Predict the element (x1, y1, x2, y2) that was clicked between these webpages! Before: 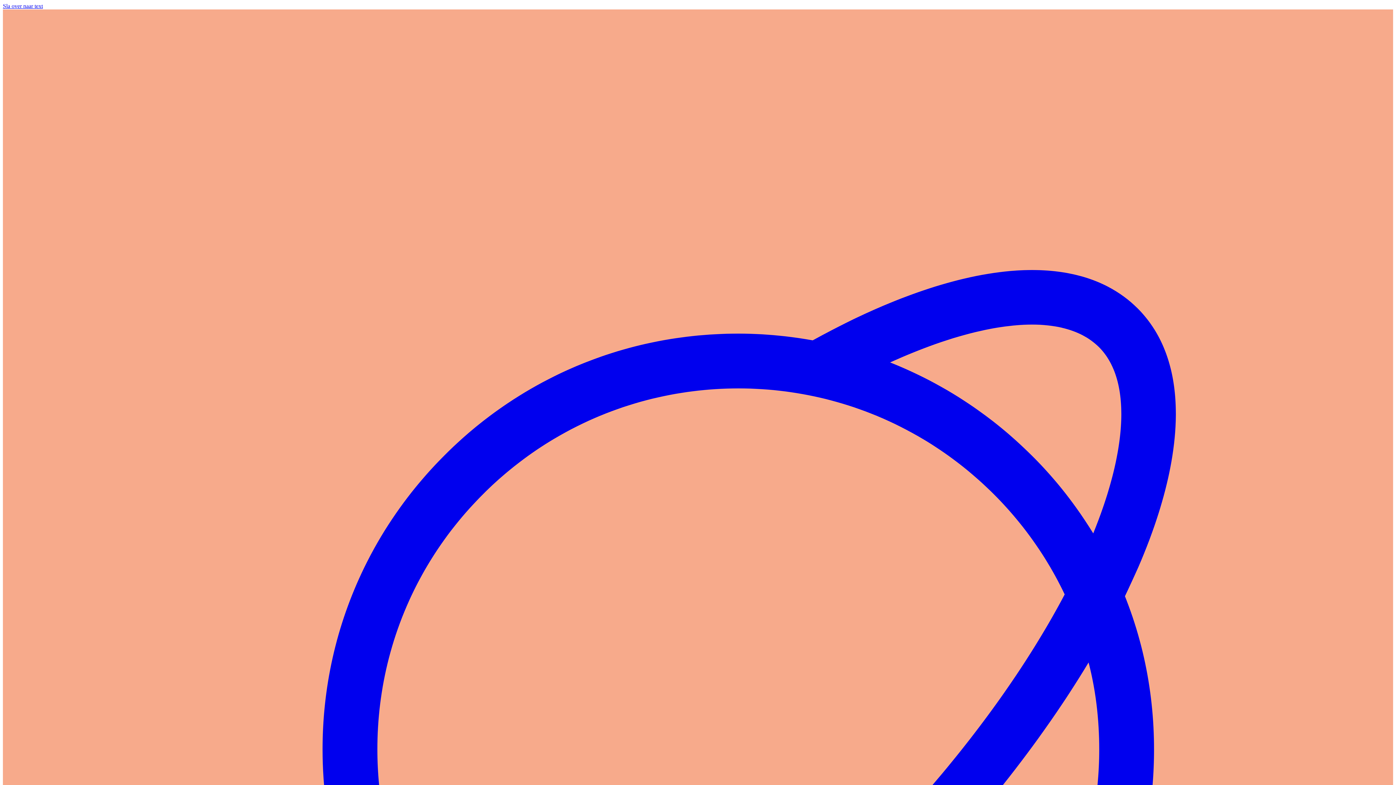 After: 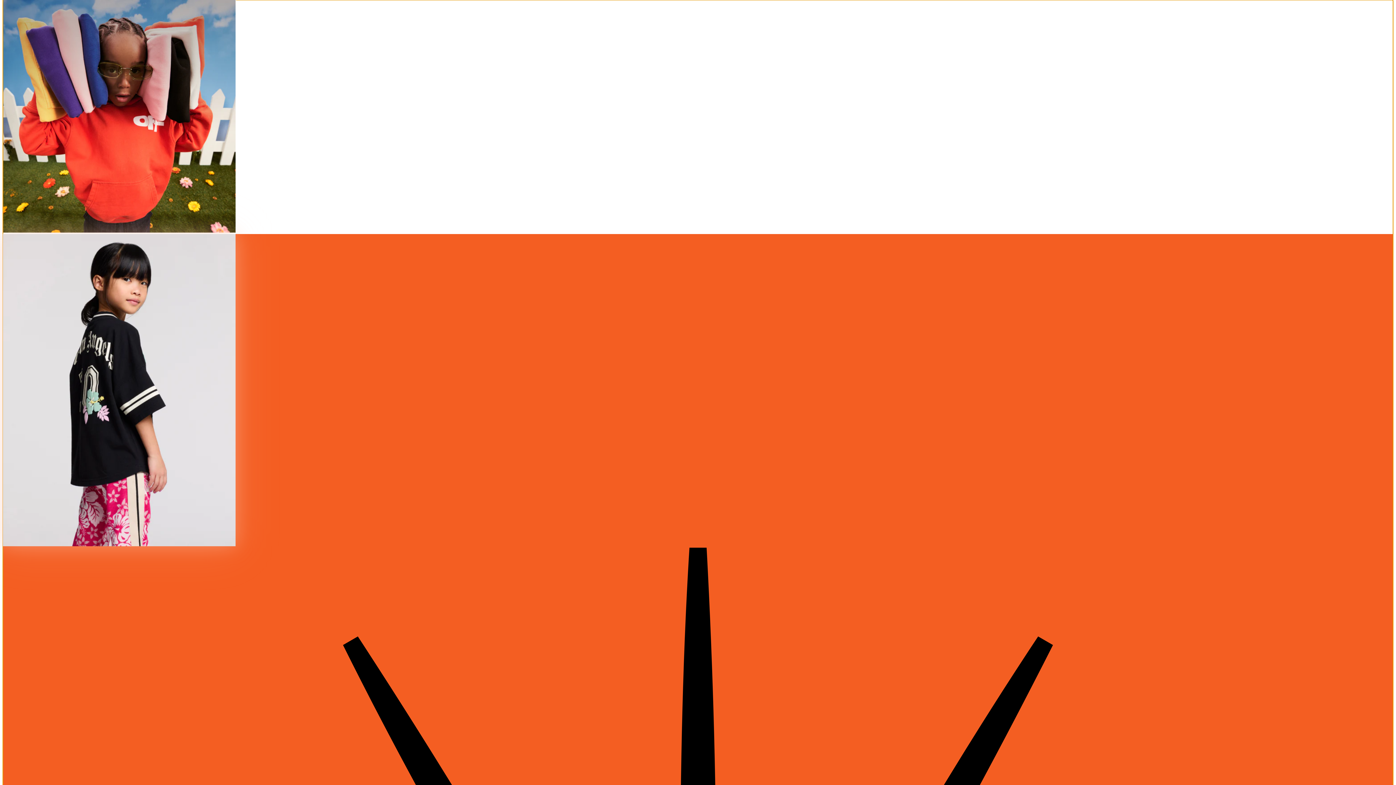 Action: bbox: (2, 2, 42, 9) label: Sla over naar text